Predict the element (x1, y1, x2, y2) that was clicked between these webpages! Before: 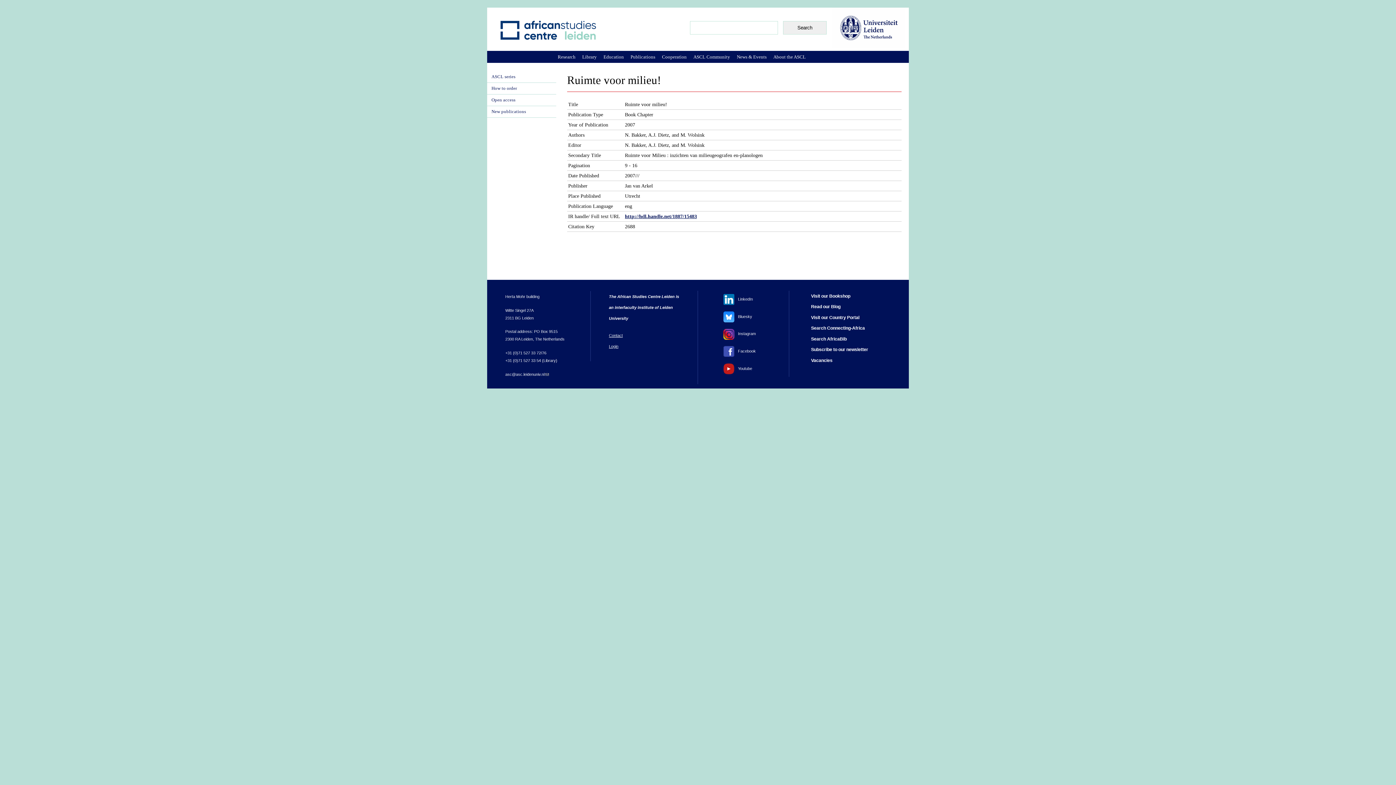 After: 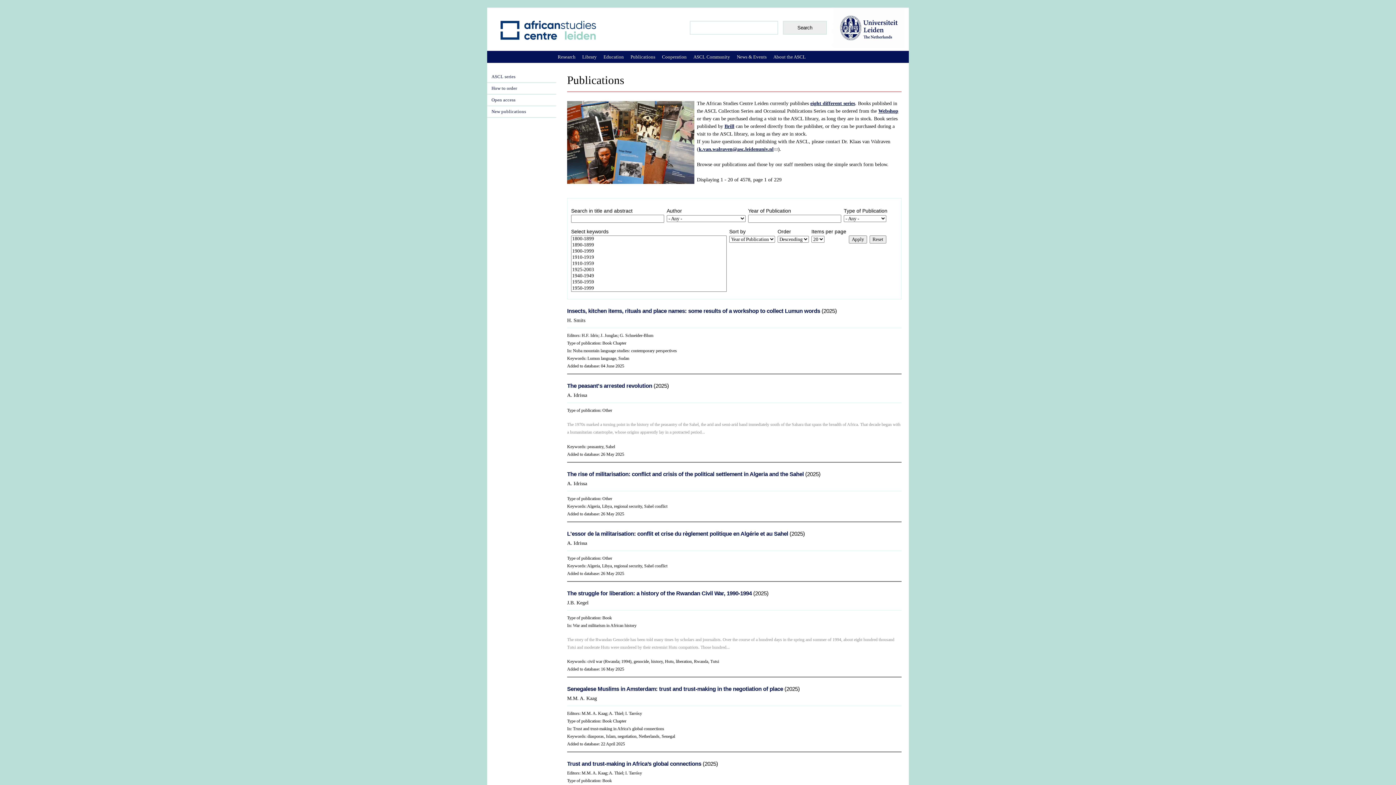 Action: label: Publications bbox: (627, 50, 658, 62)